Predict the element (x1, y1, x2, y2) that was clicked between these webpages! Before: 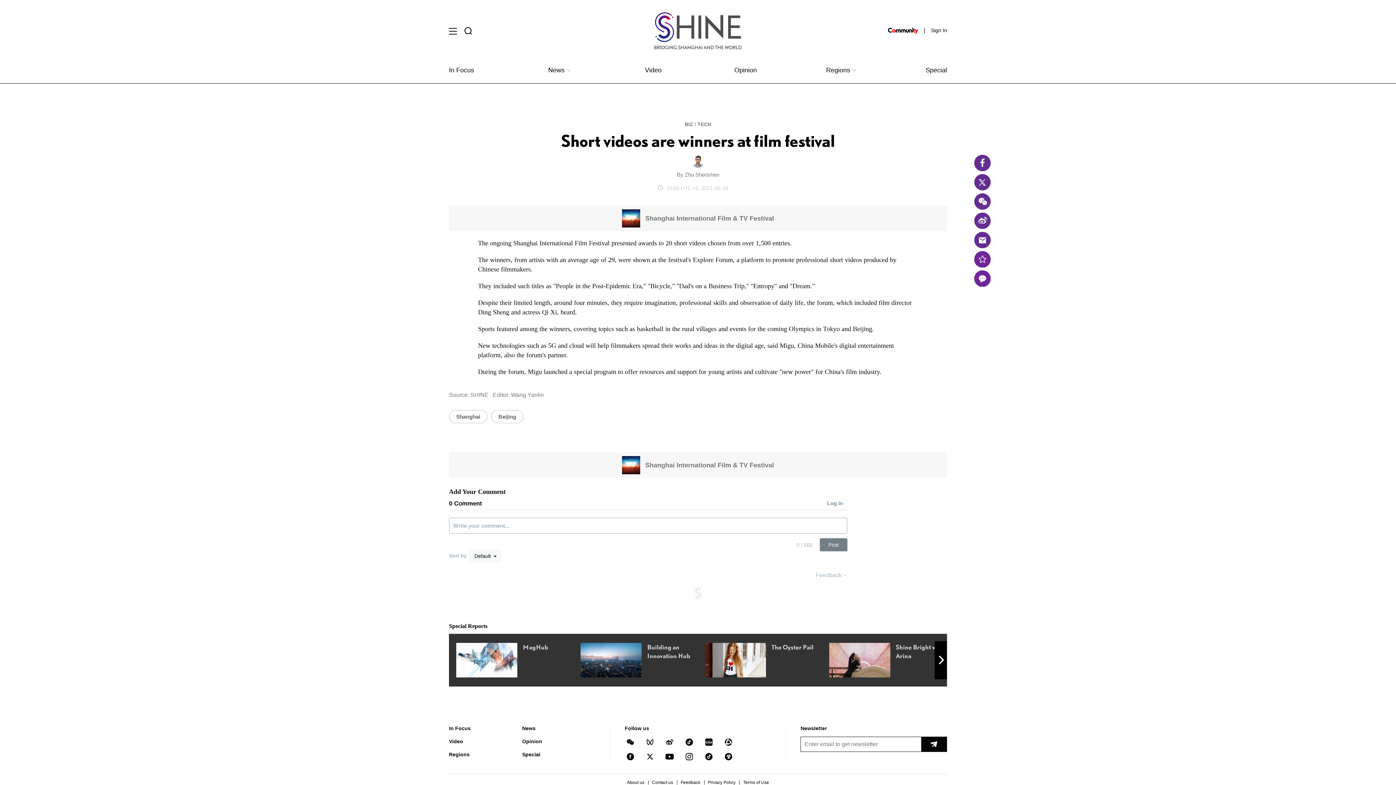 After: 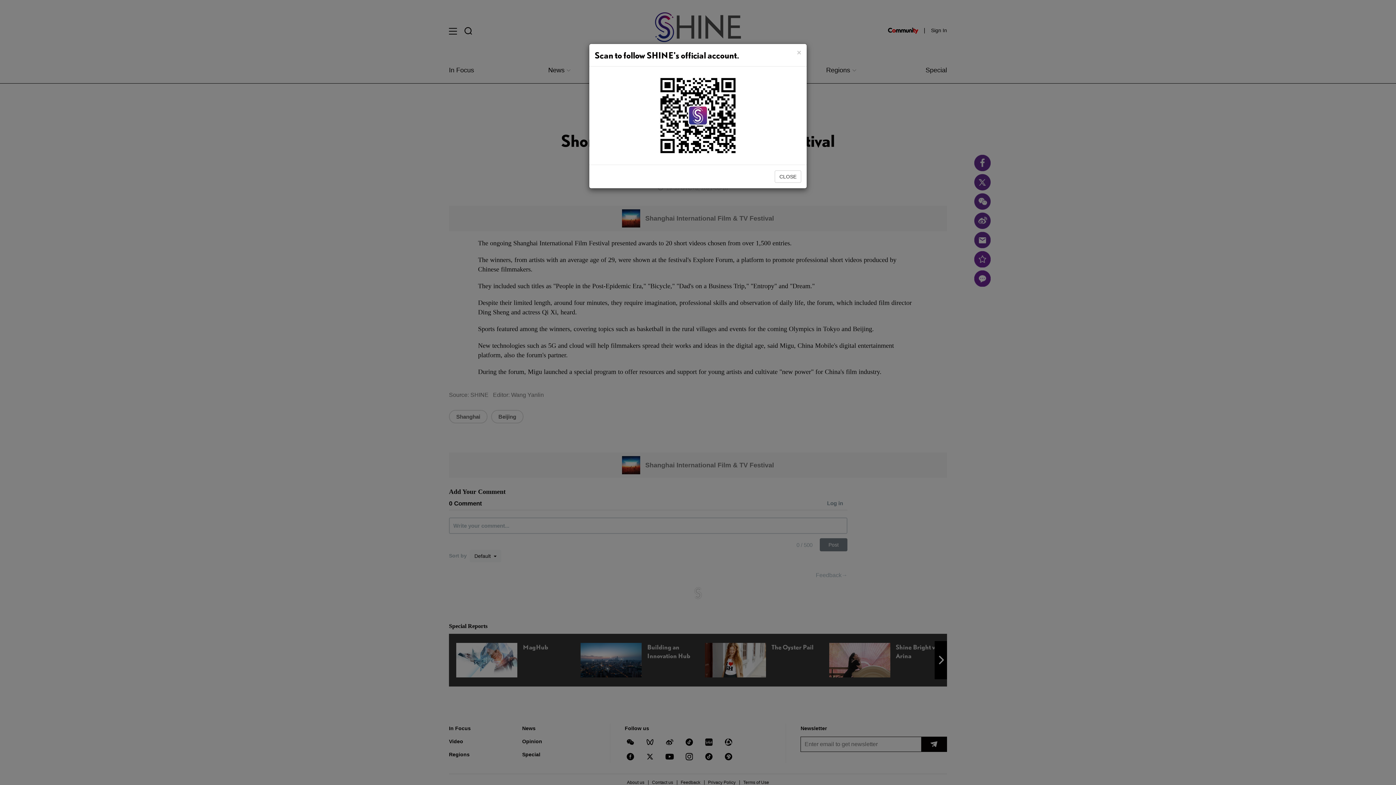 Action: bbox: (626, 738, 634, 746)